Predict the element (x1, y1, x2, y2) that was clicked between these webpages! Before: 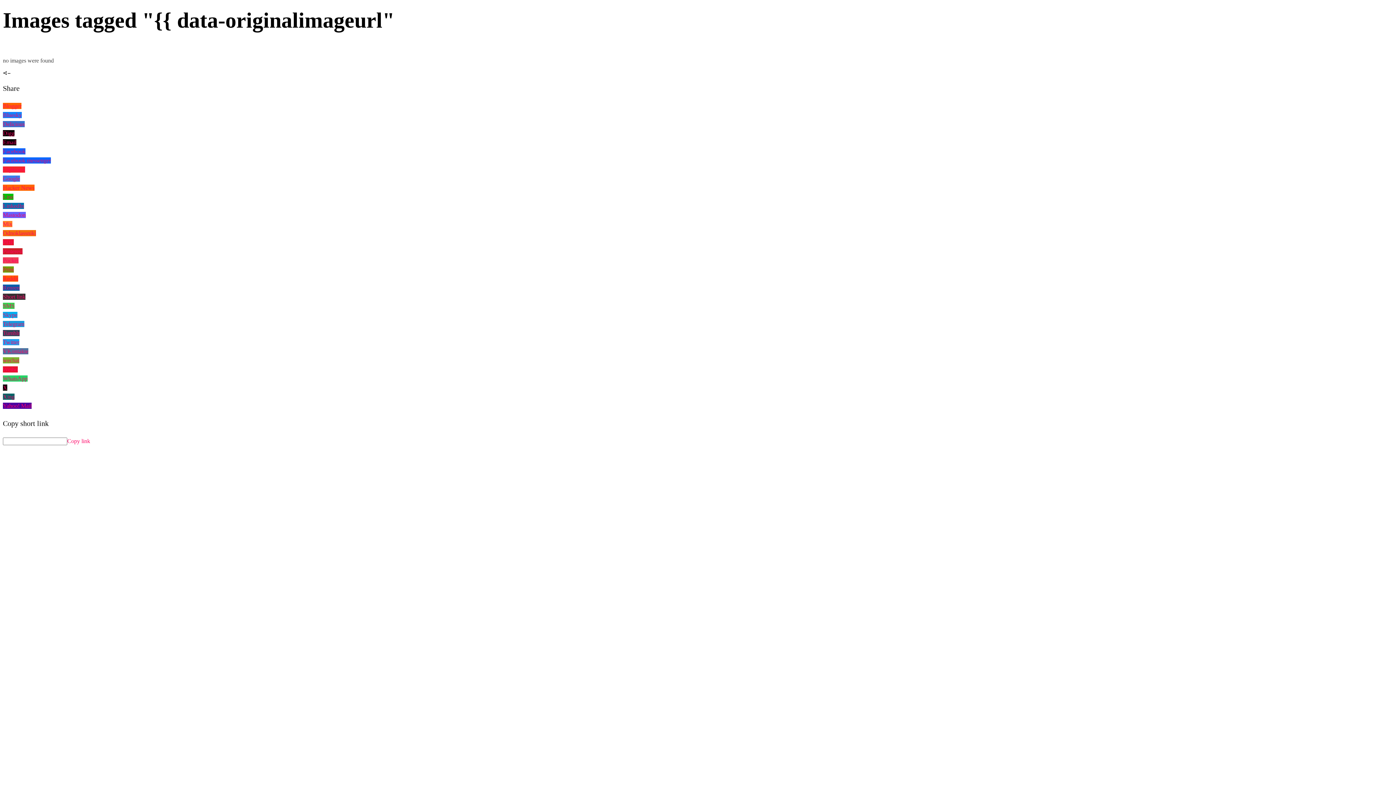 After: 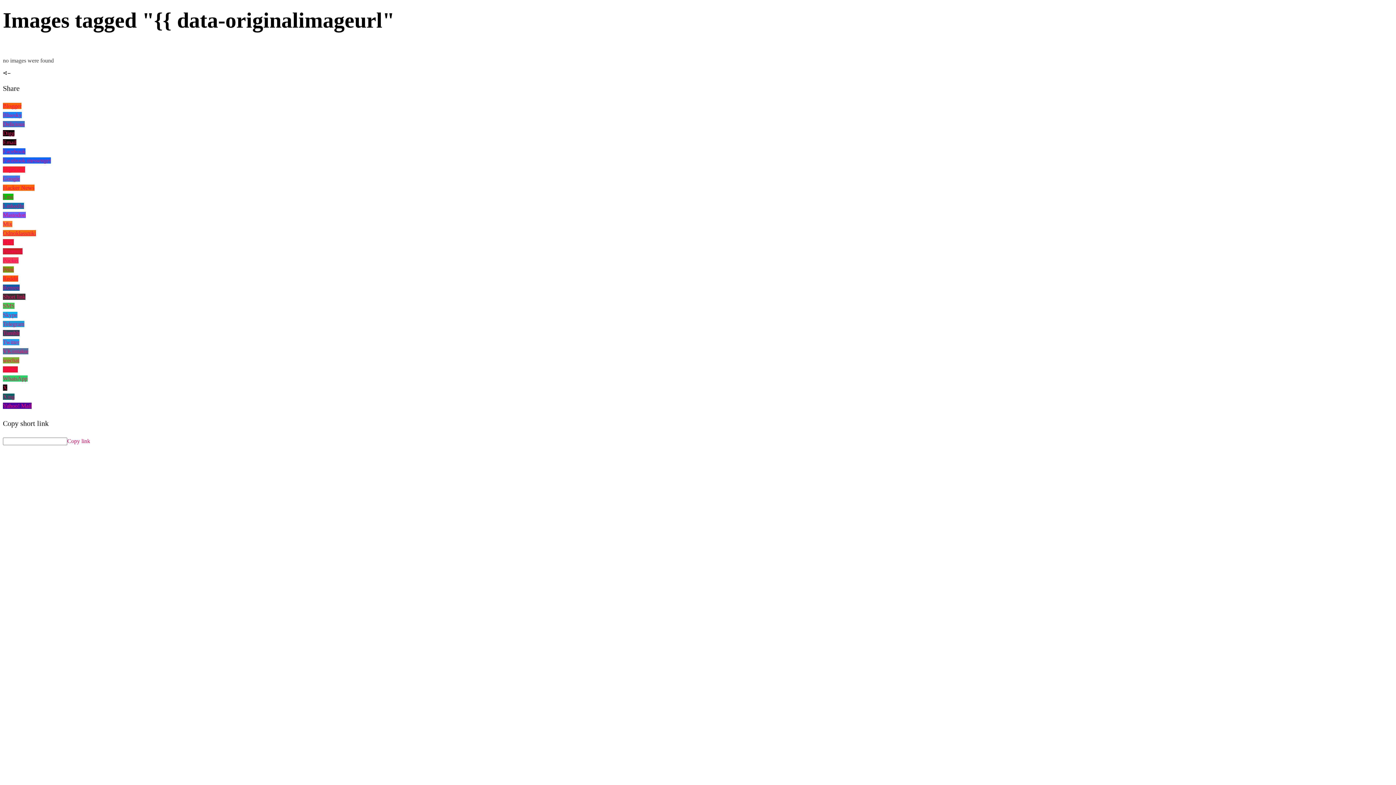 Action: bbox: (2, 230, 36, 236) label: Odnoklassniki